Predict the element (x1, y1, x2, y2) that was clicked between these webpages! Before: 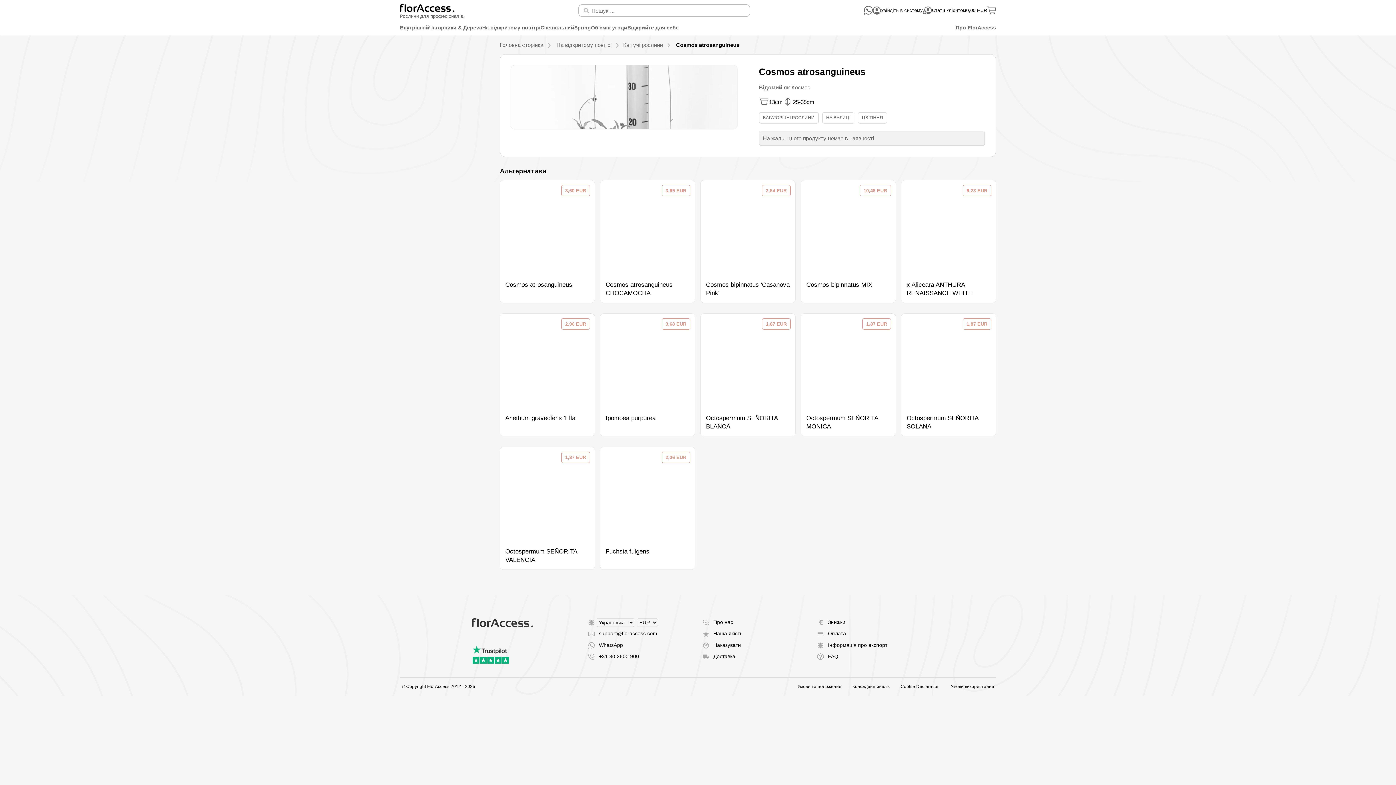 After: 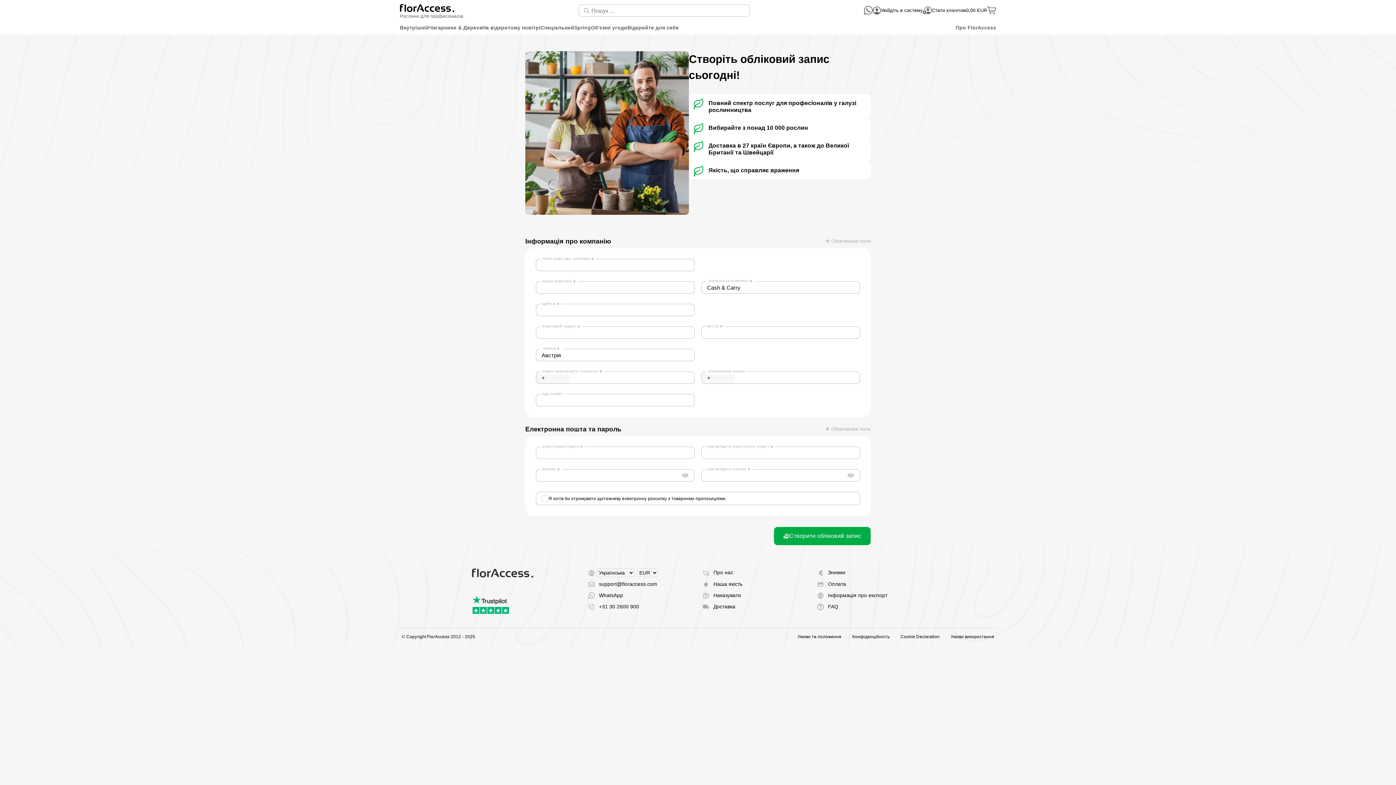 Action: label: Стати клієнтом bbox: (919, 2, 970, 18)